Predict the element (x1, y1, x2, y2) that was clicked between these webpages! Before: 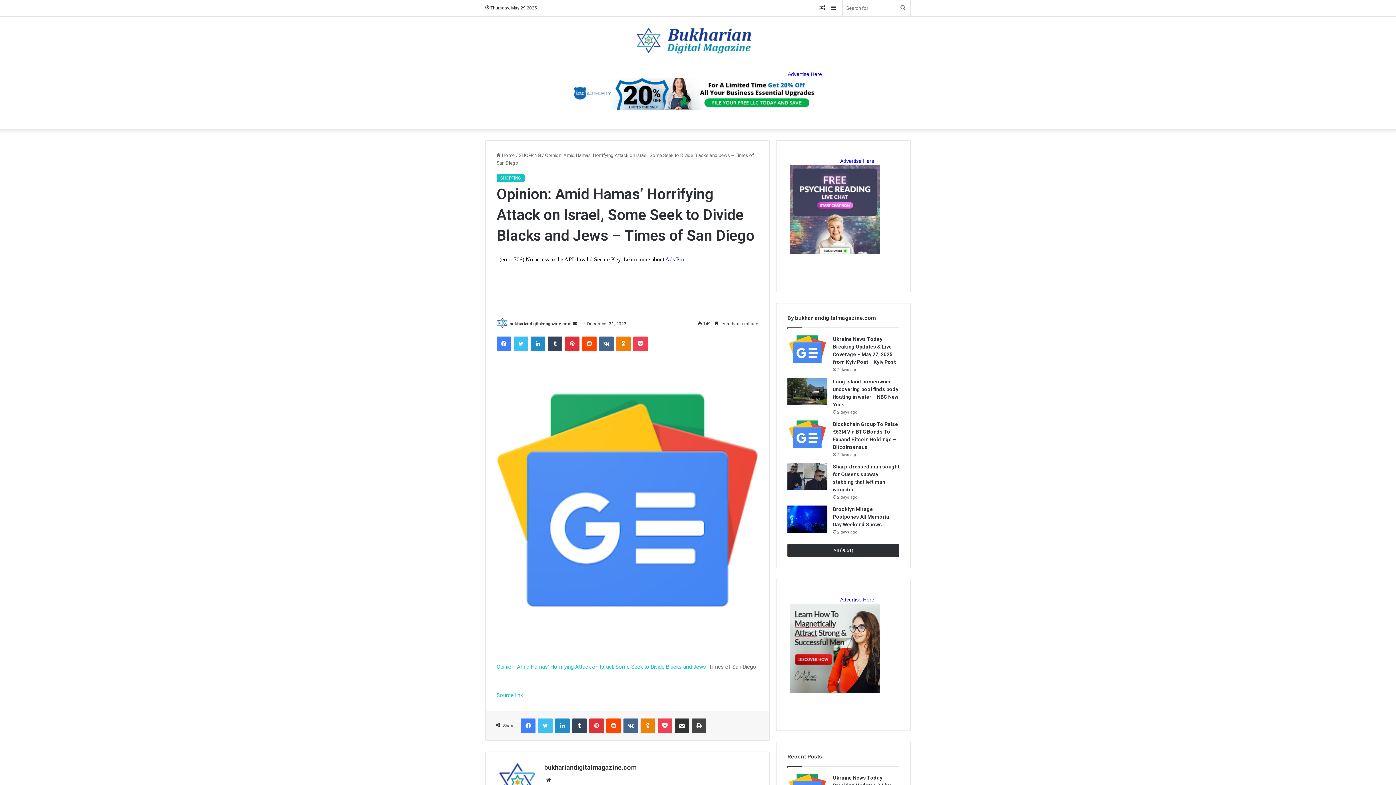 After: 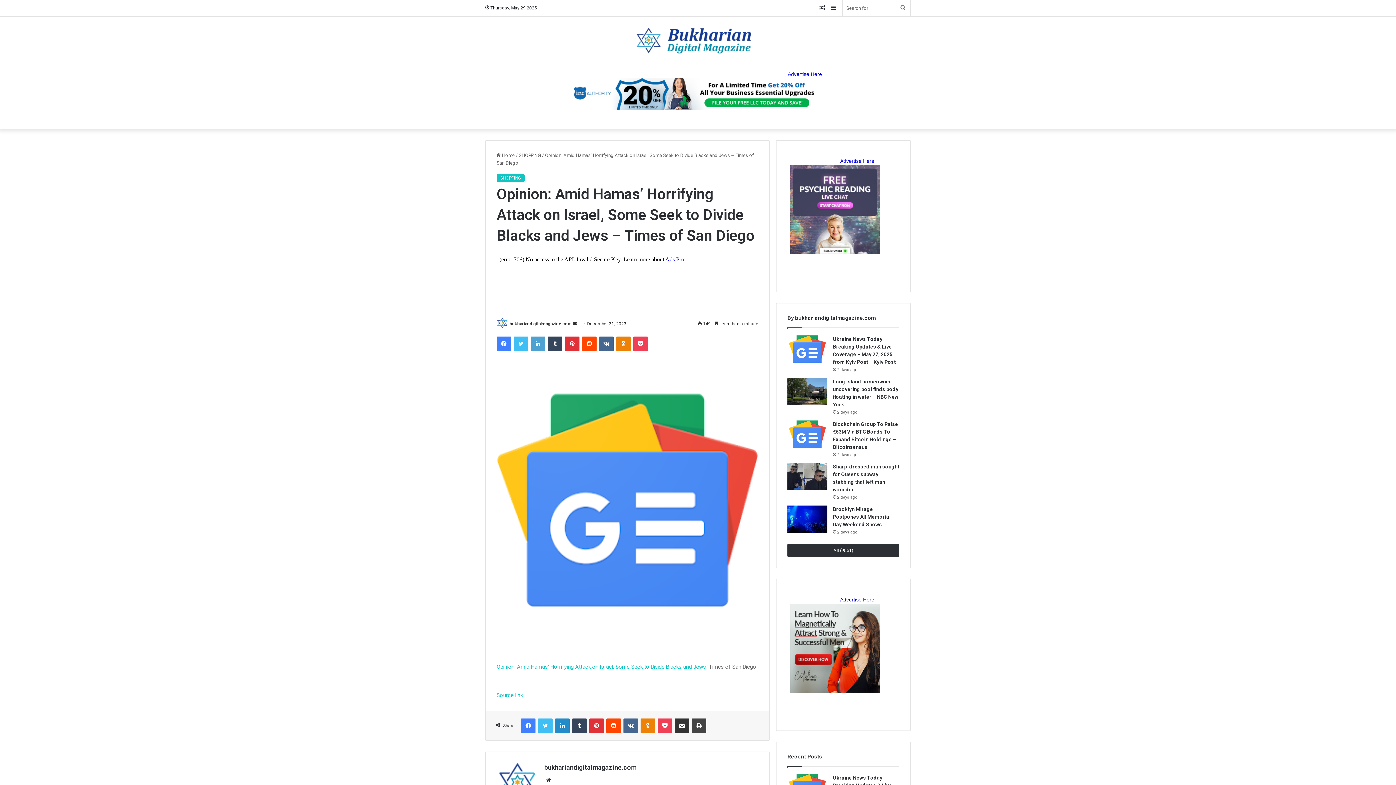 Action: bbox: (530, 336, 545, 351) label: LinkedIn